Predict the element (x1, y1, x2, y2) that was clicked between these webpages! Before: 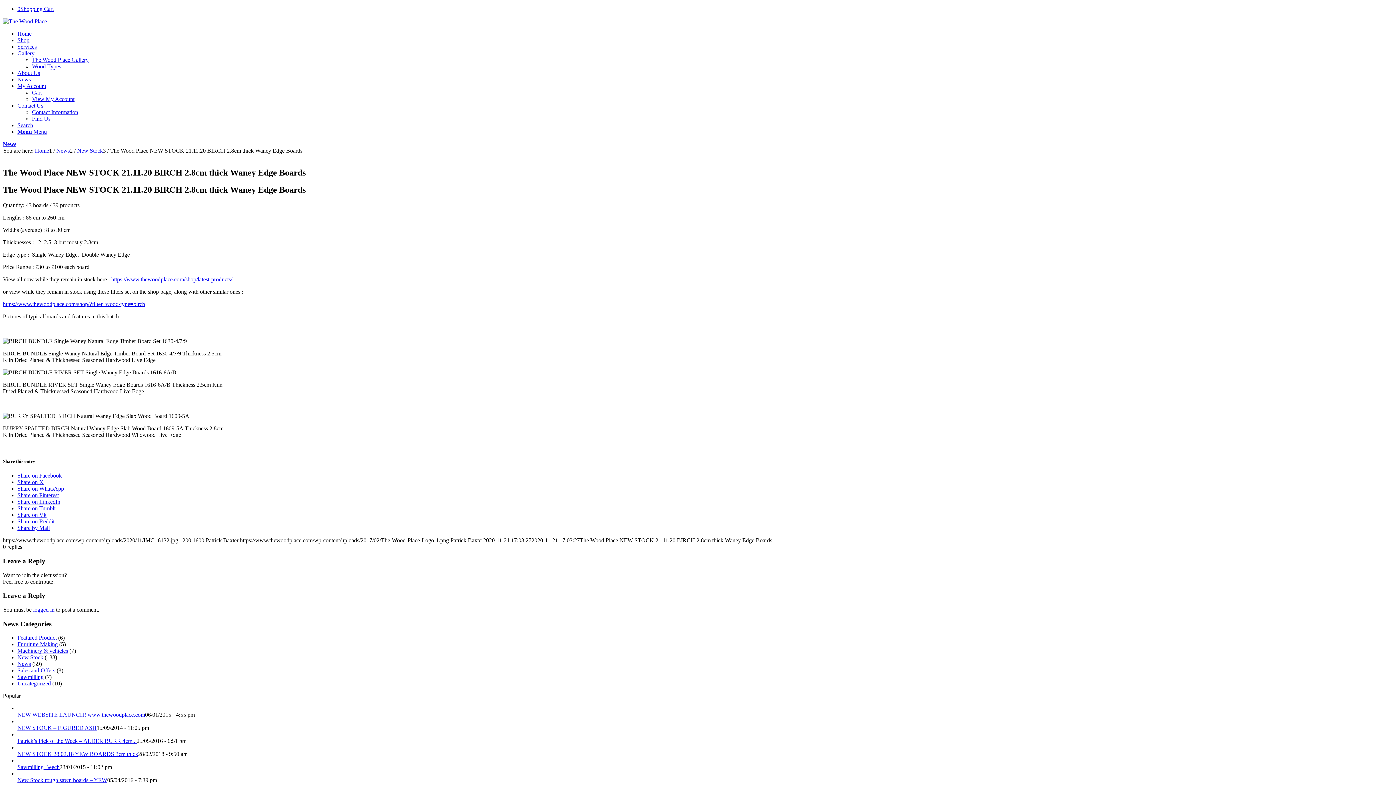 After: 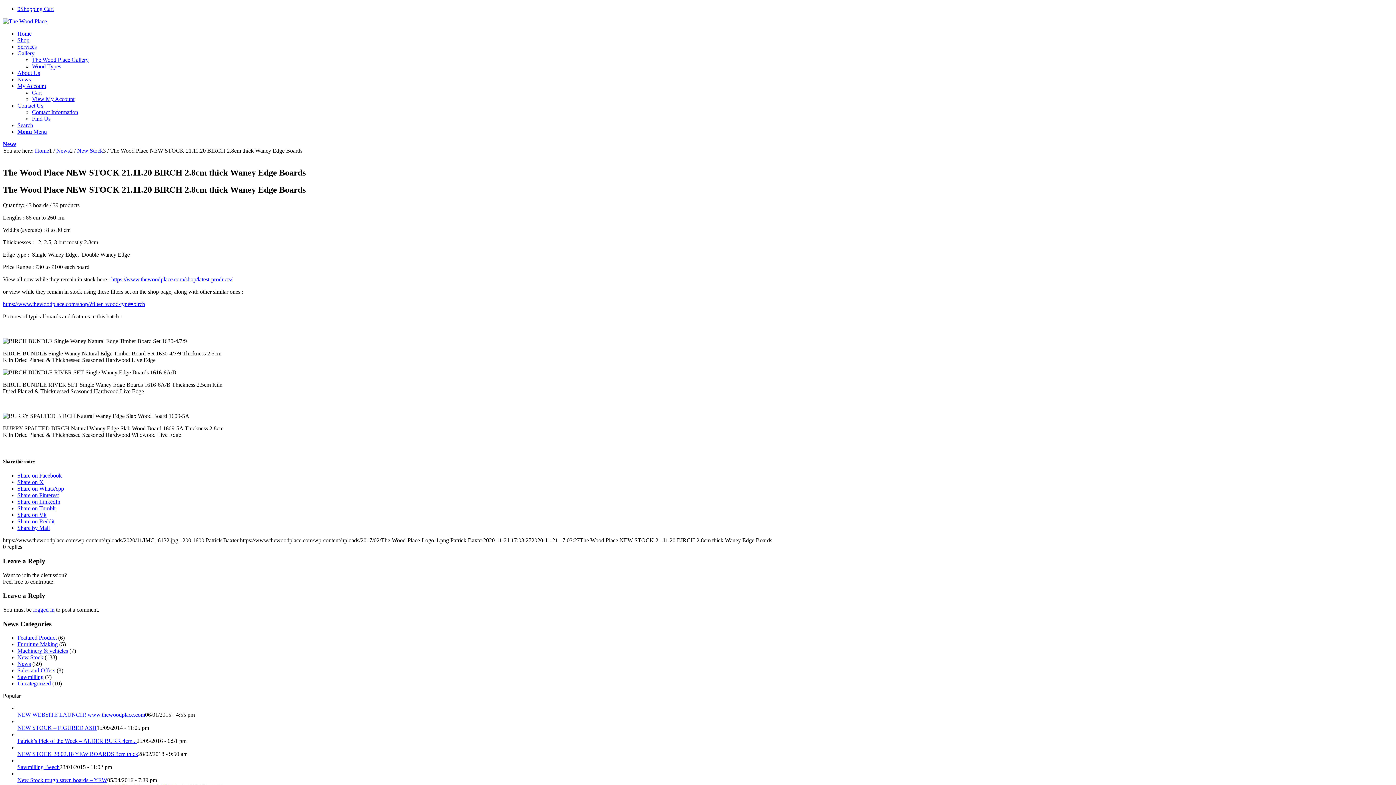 Action: bbox: (17, 525, 49, 531) label: Share by Mail